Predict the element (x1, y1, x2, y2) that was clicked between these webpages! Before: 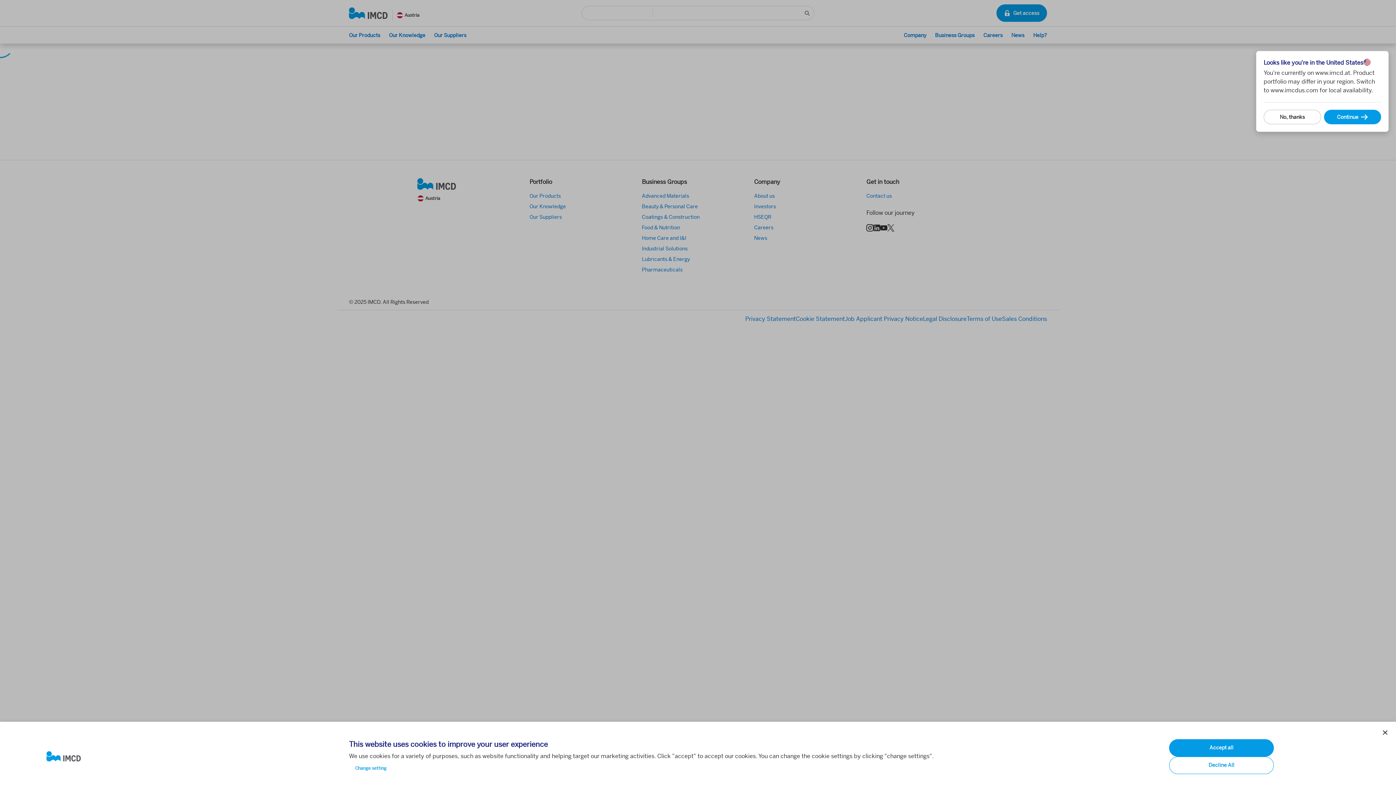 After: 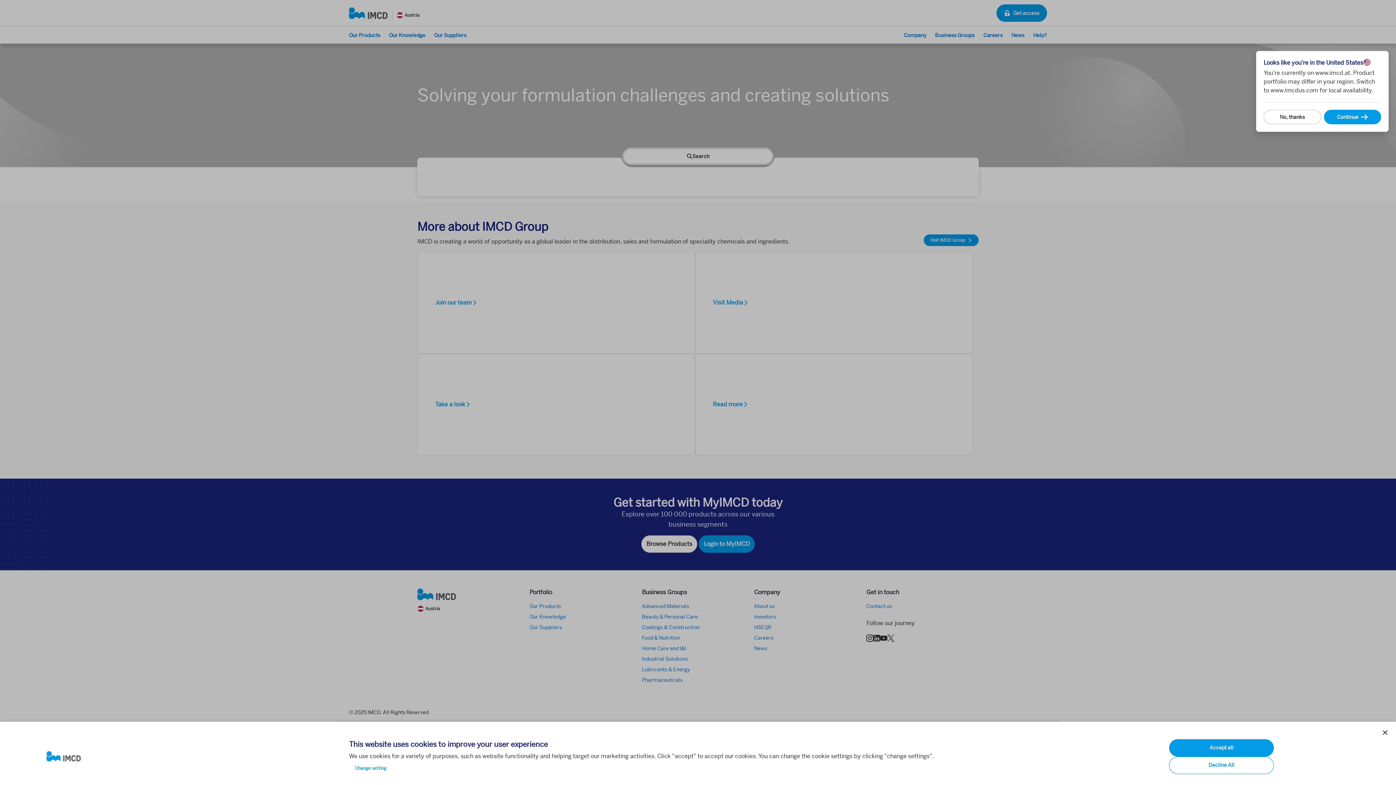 Action: bbox: (46, 751, 337, 762)